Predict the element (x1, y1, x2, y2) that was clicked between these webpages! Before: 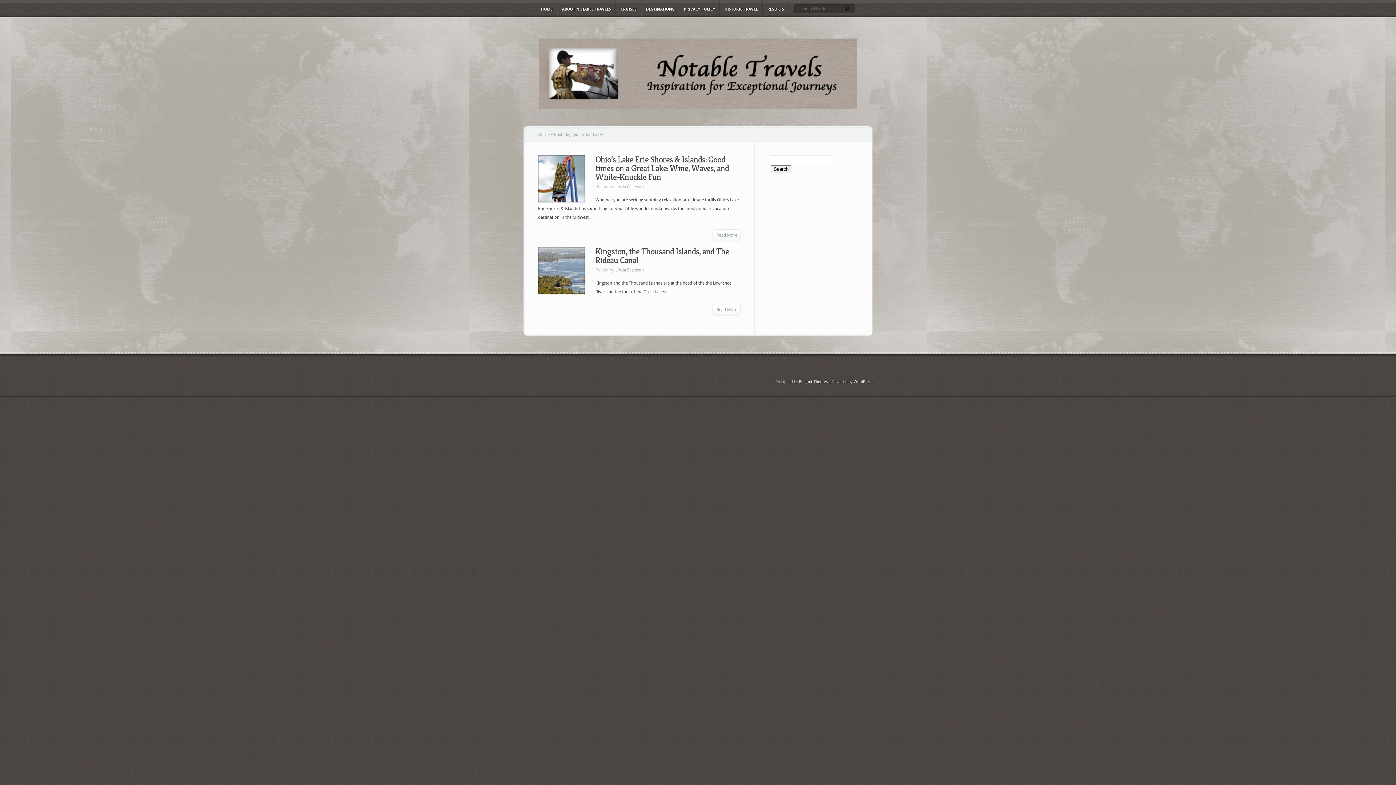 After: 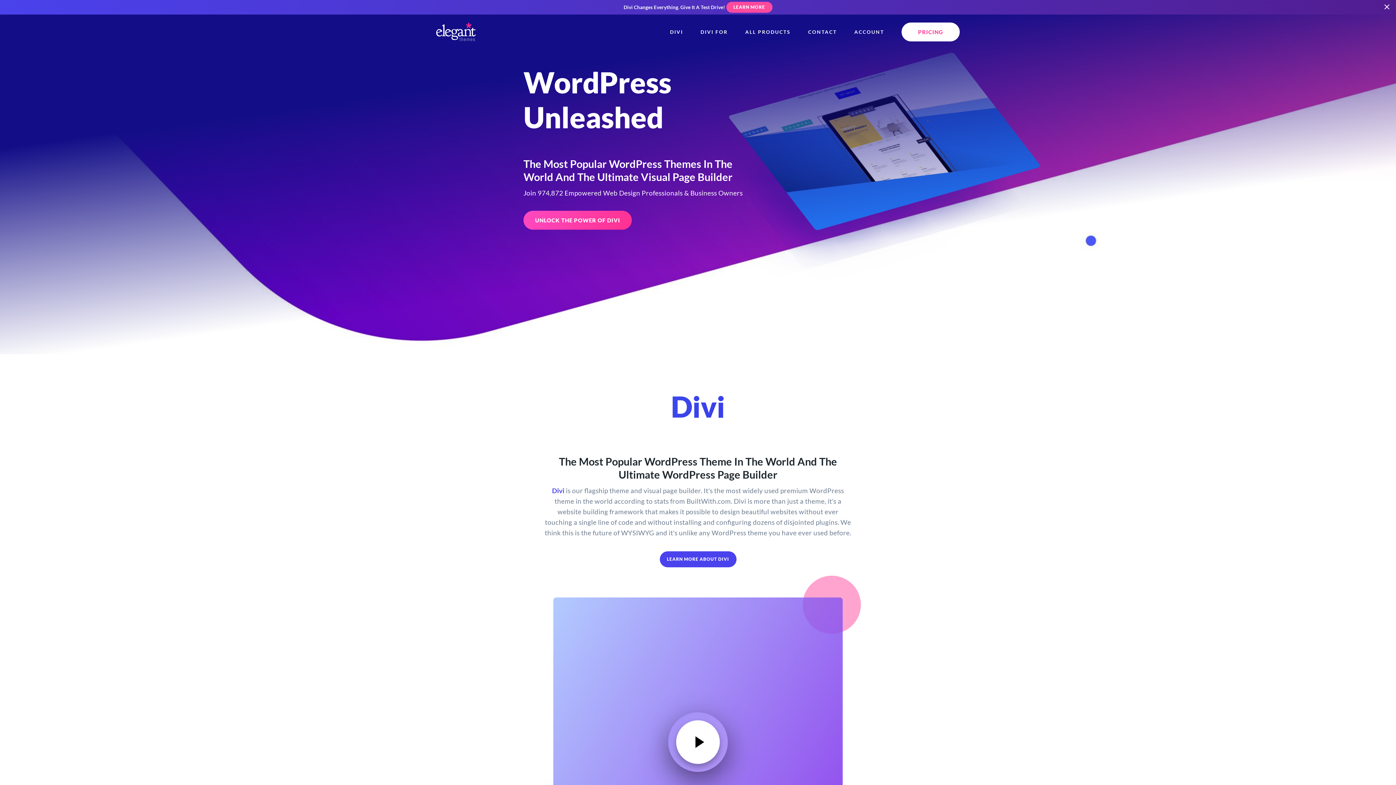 Action: bbox: (799, 379, 828, 384) label: Elegant Themes